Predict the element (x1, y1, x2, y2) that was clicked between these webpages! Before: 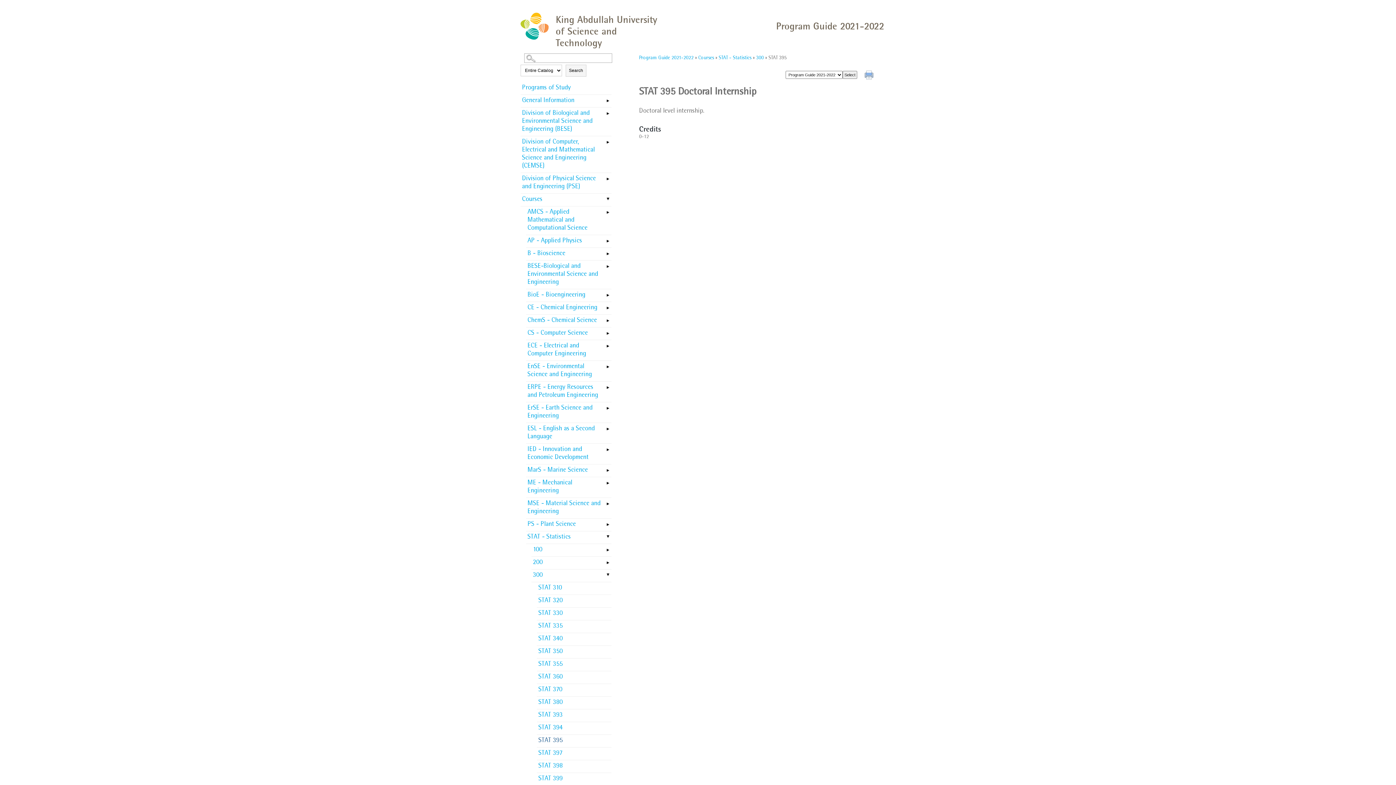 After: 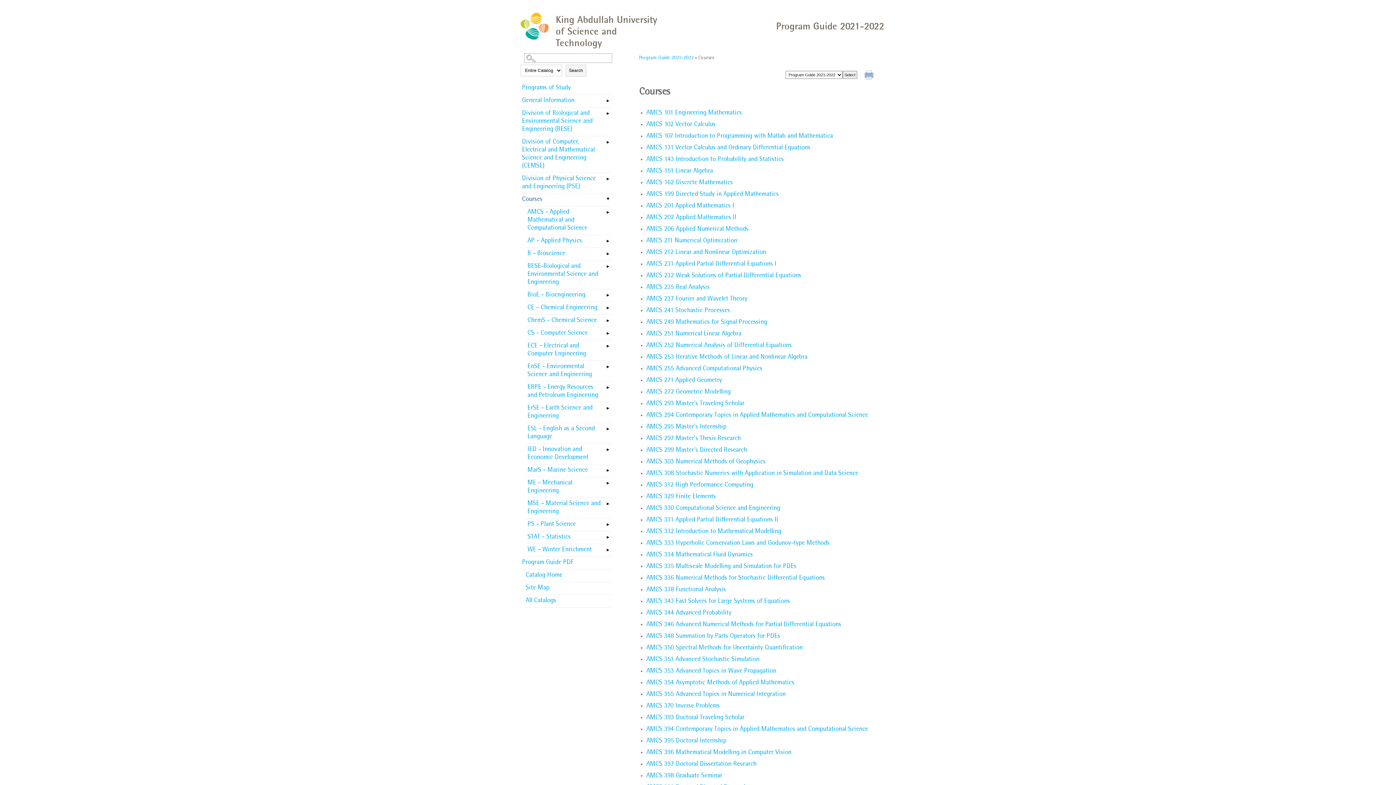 Action: label: Courses bbox: (520, 193, 611, 206)